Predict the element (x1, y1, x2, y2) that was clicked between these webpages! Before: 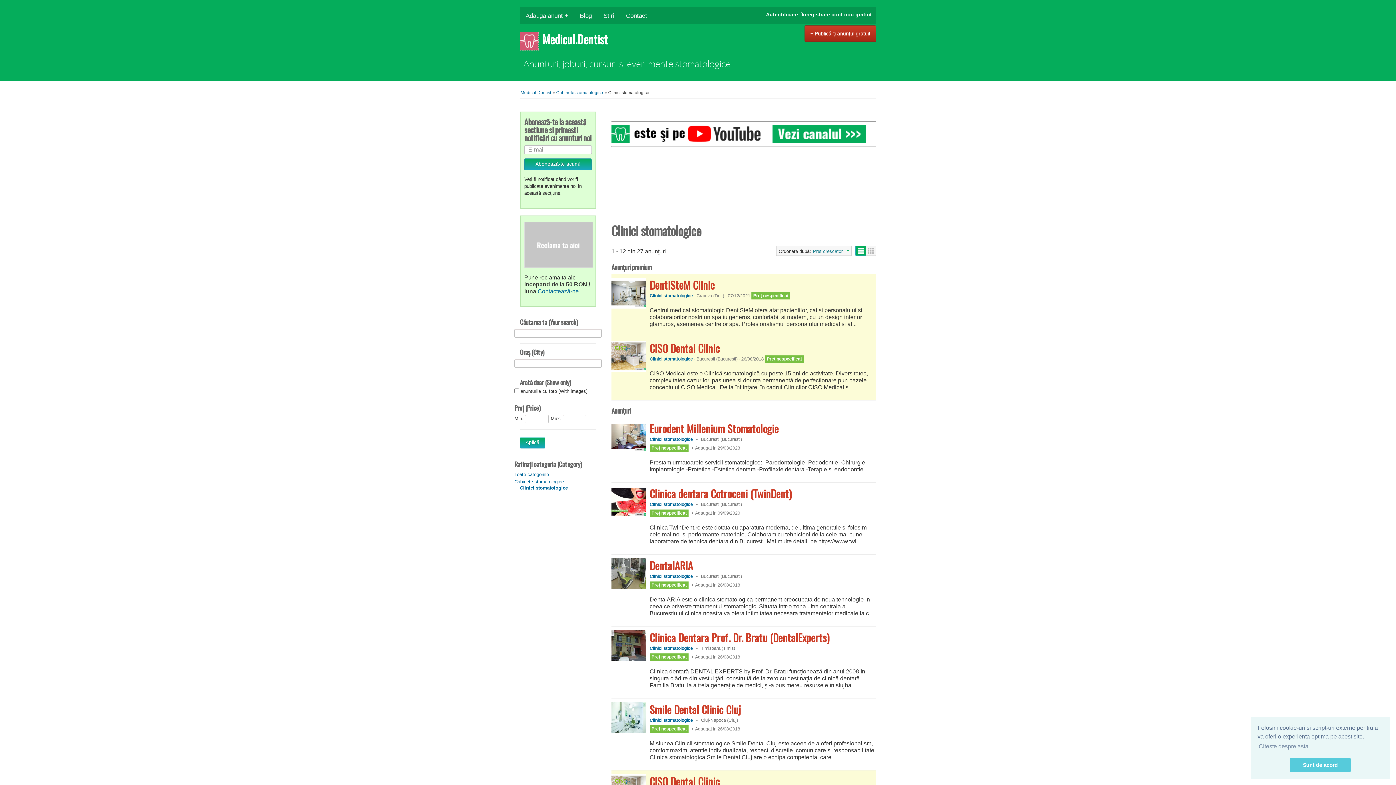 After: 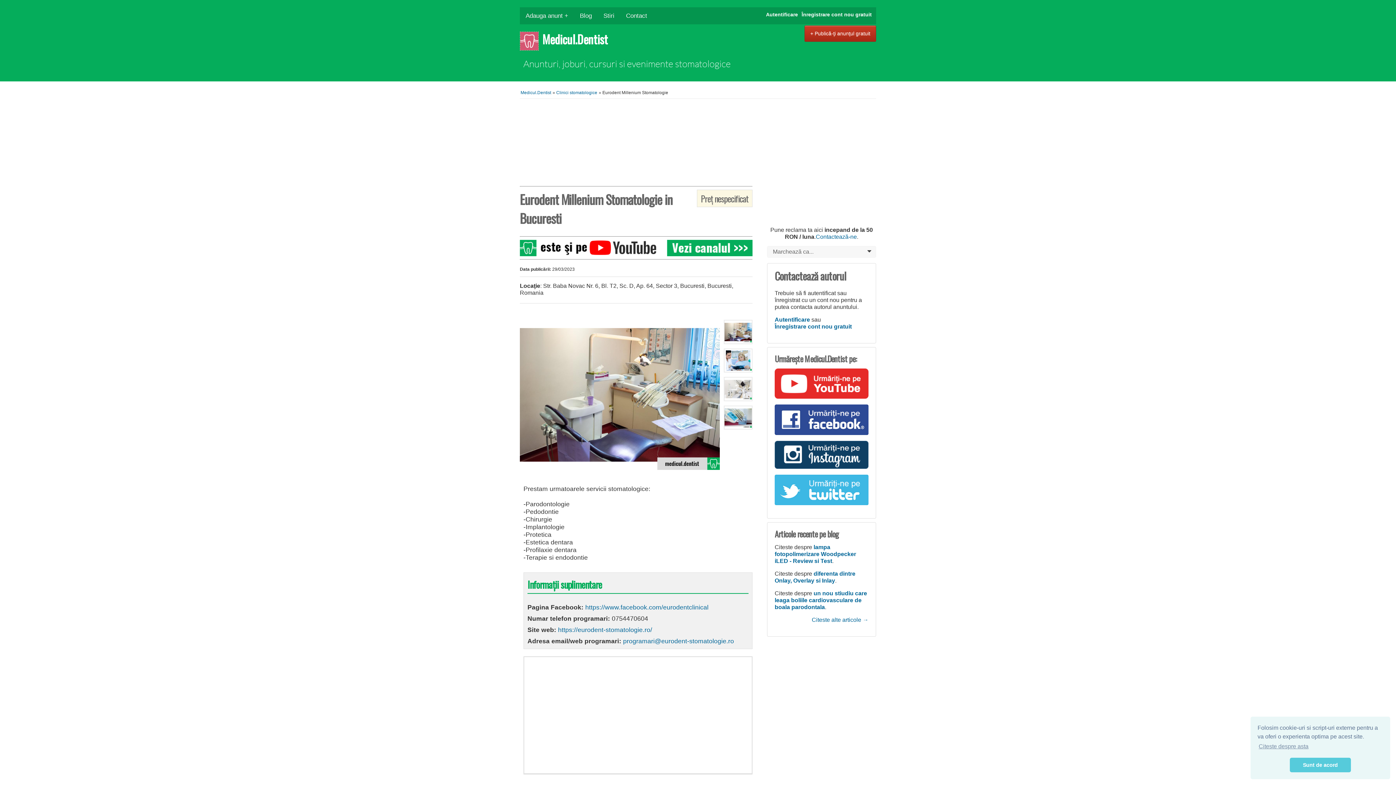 Action: bbox: (611, 421, 646, 452)